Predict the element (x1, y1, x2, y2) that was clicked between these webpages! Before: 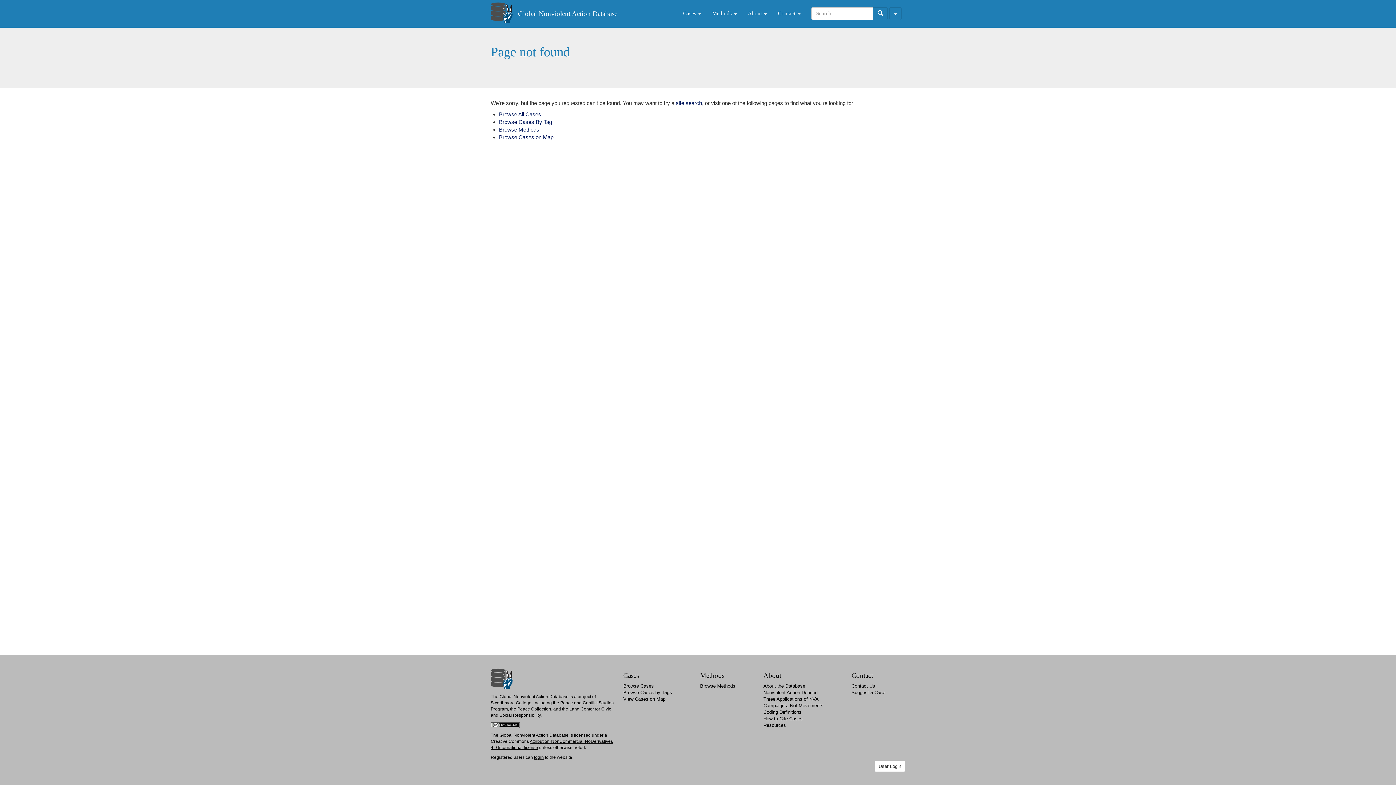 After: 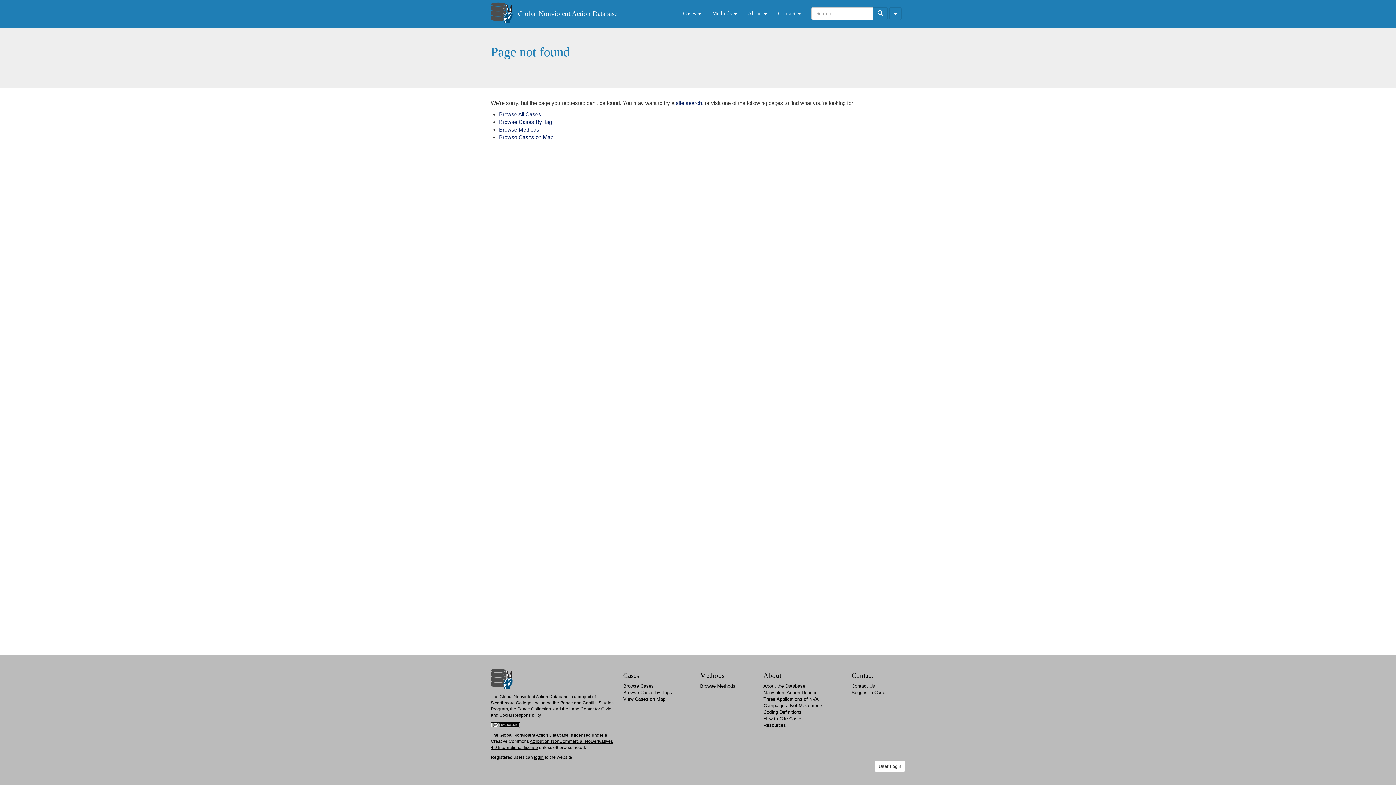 Action: bbox: (676, 99, 702, 106) label: site search